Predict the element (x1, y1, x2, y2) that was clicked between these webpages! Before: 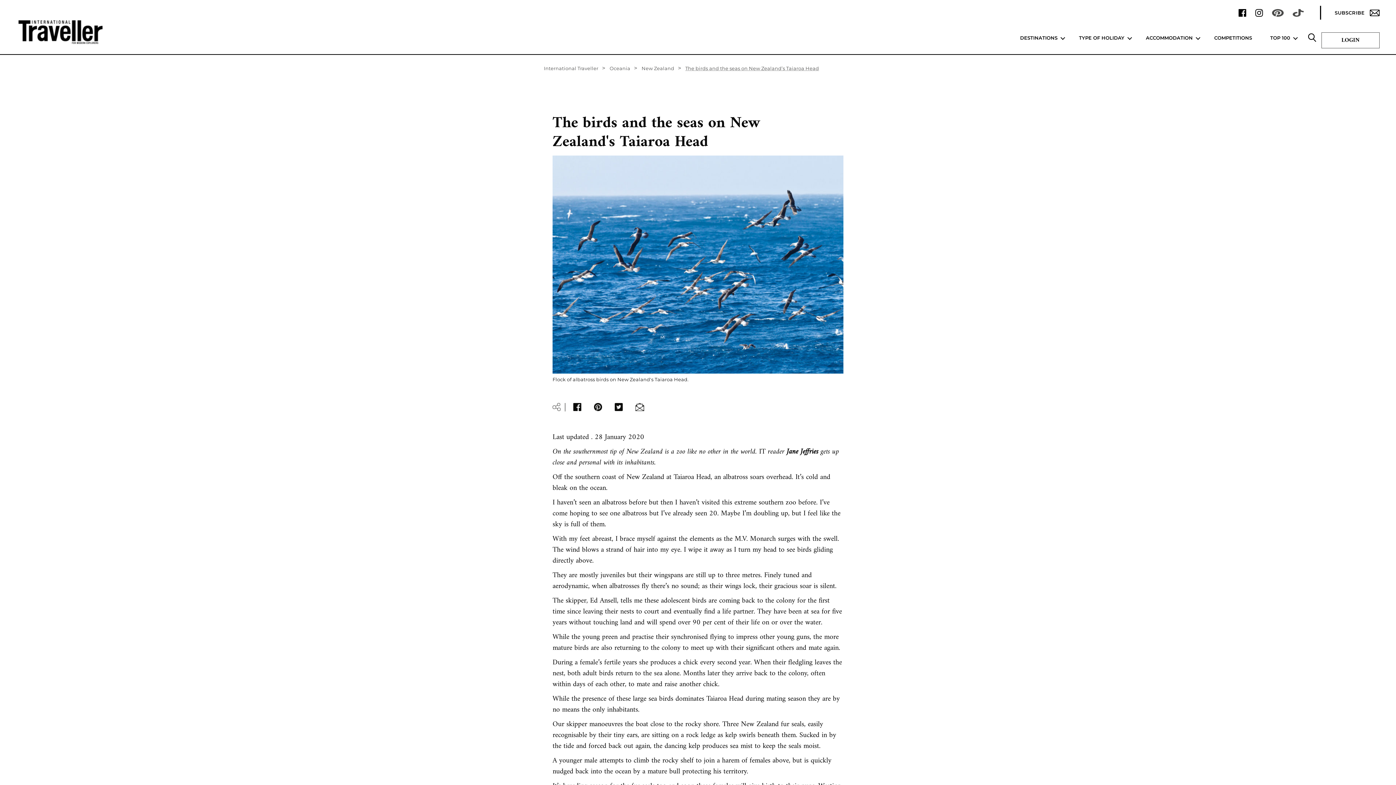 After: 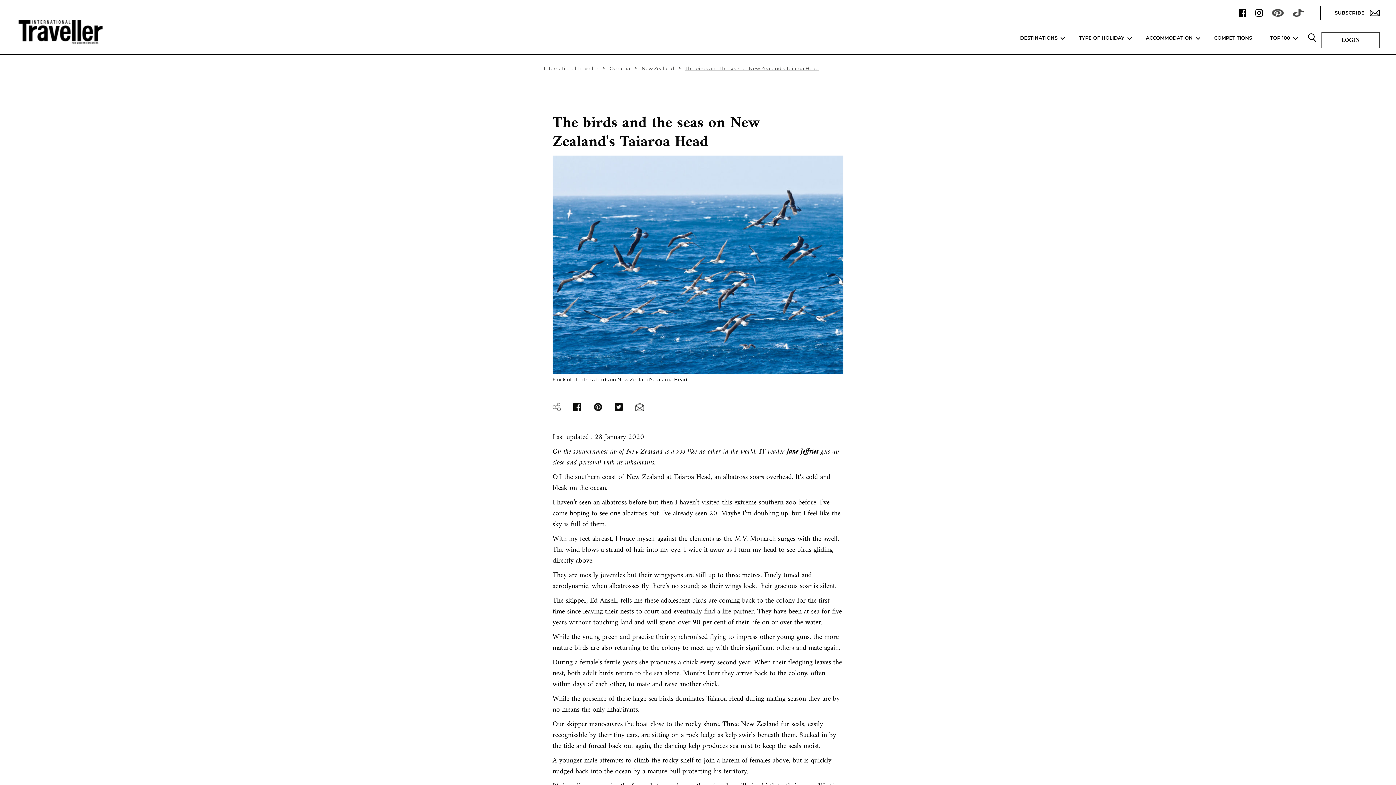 Action: bbox: (594, 403, 614, 411)